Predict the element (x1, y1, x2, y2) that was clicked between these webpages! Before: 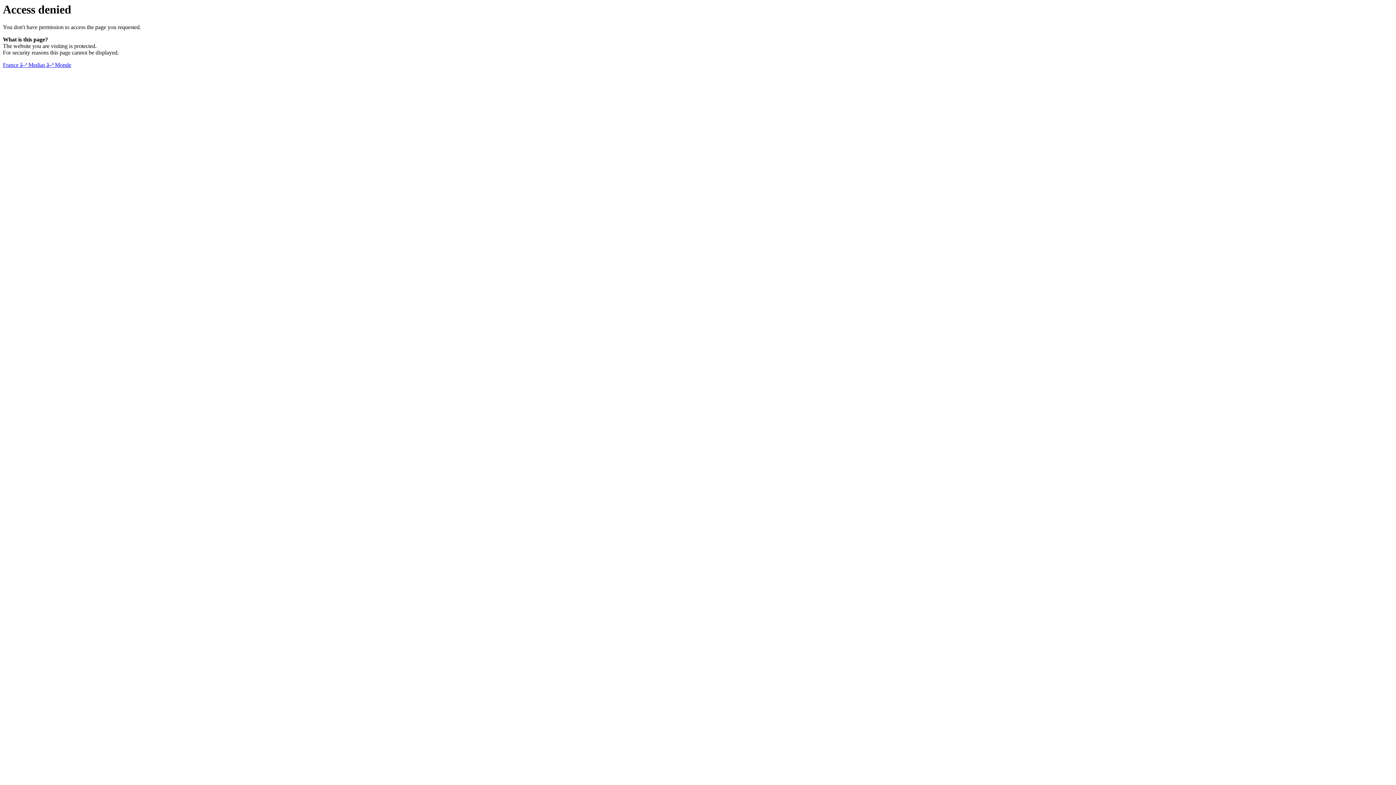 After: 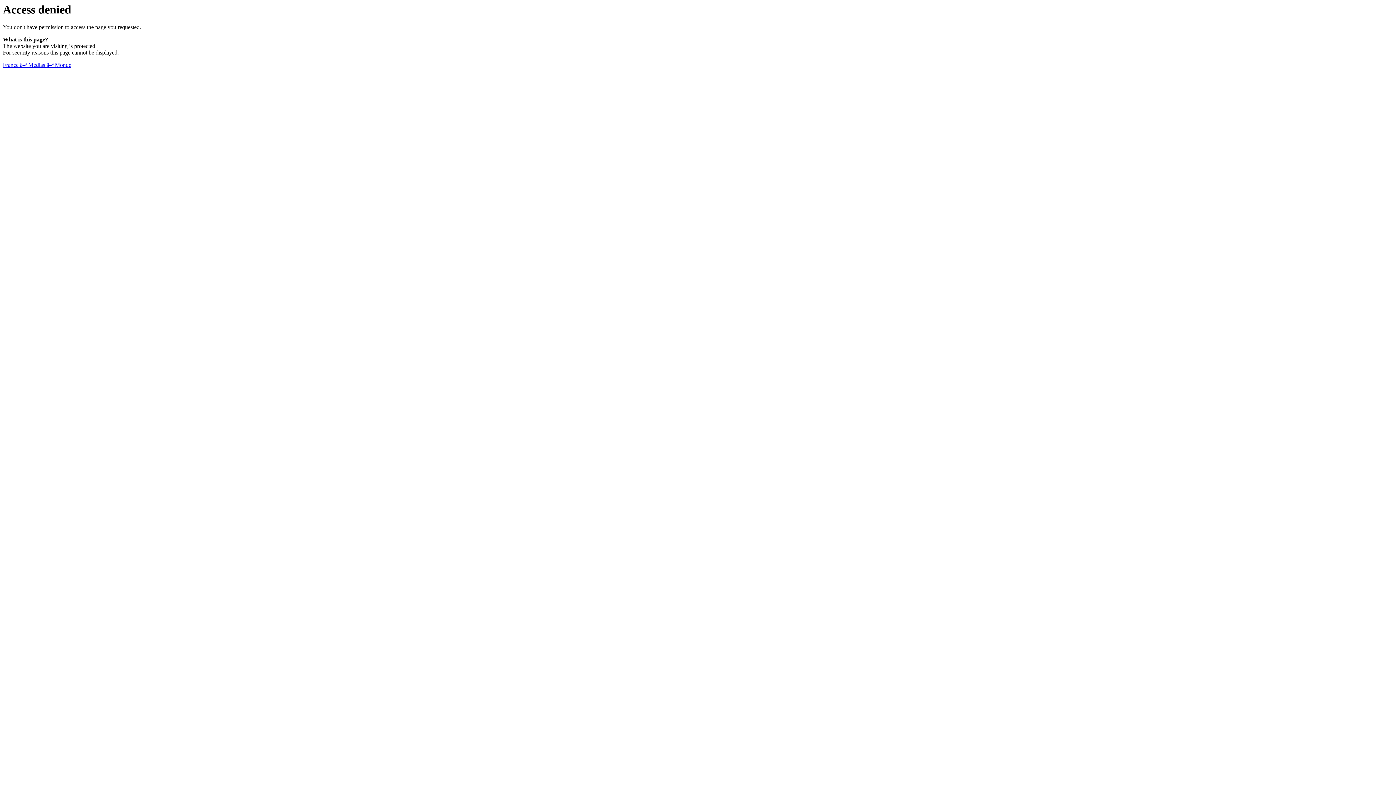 Action: bbox: (2, 61, 71, 68) label: France â–ª Medias â–ª Monde